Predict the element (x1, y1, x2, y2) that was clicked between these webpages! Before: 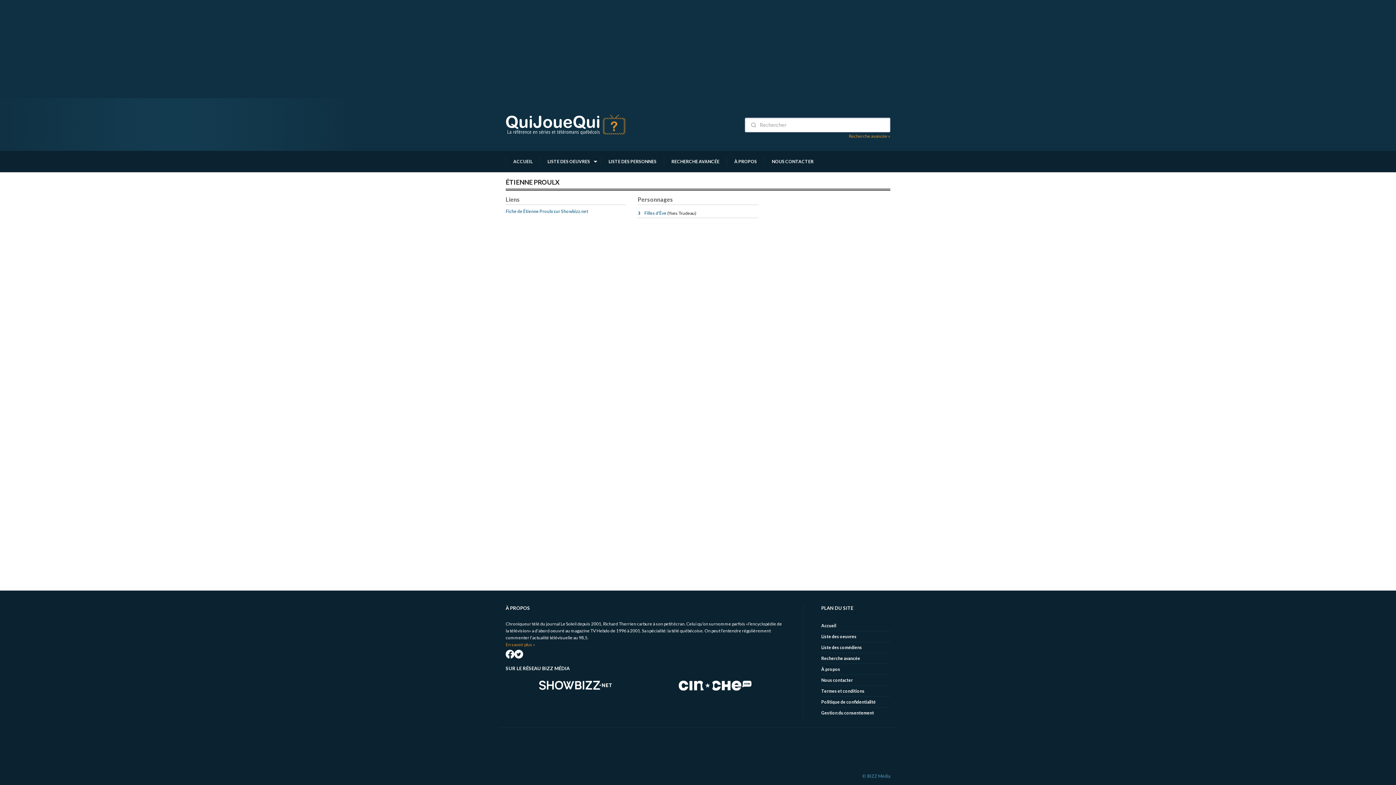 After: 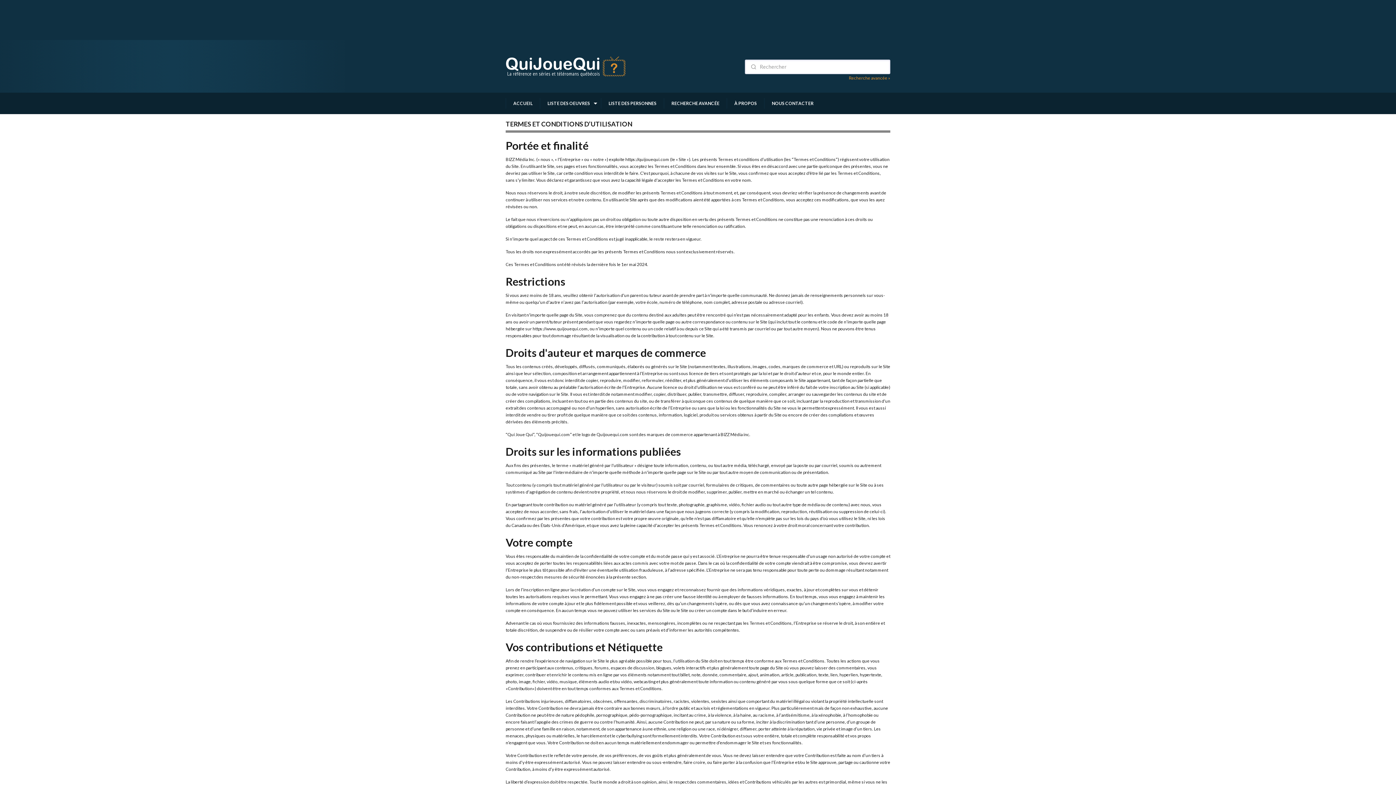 Action: label: Termes et conditions bbox: (821, 688, 864, 694)